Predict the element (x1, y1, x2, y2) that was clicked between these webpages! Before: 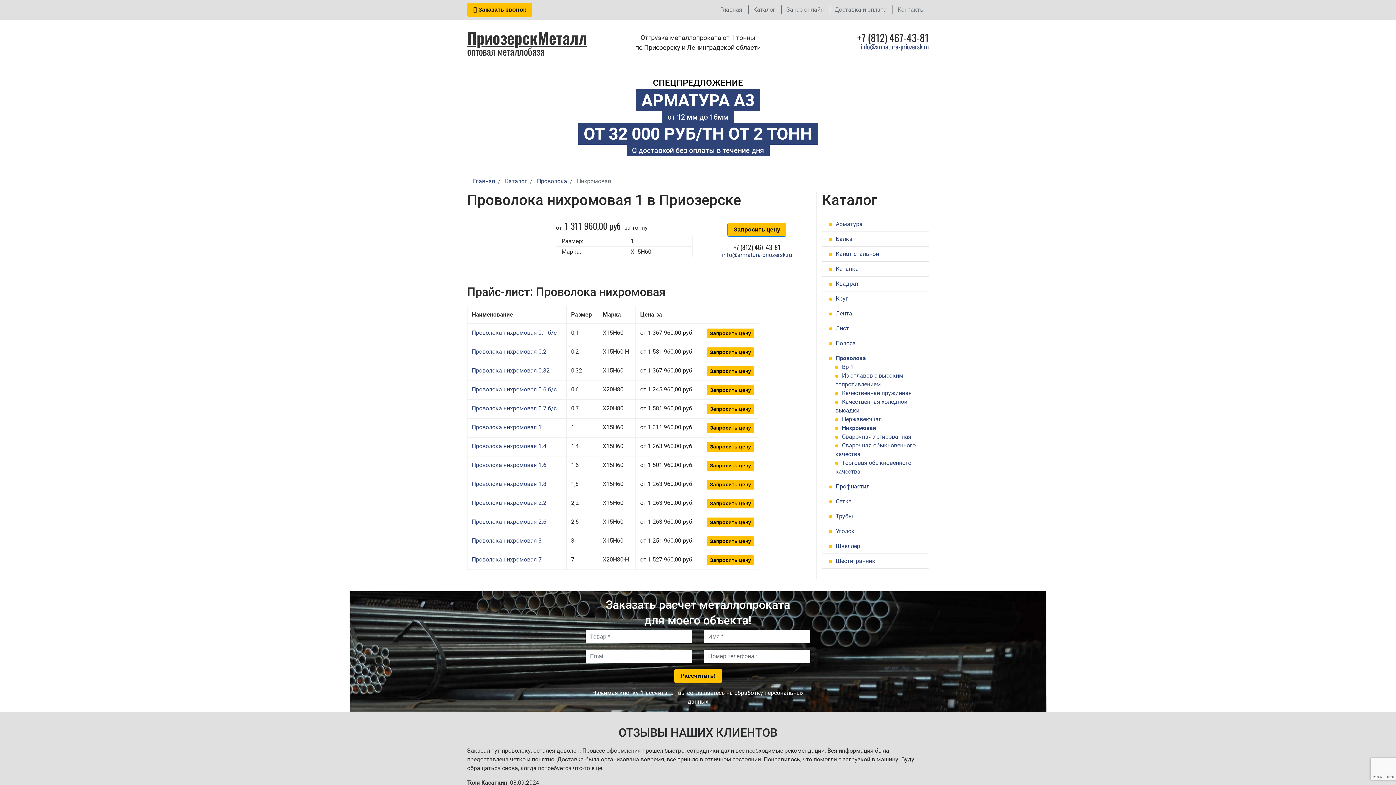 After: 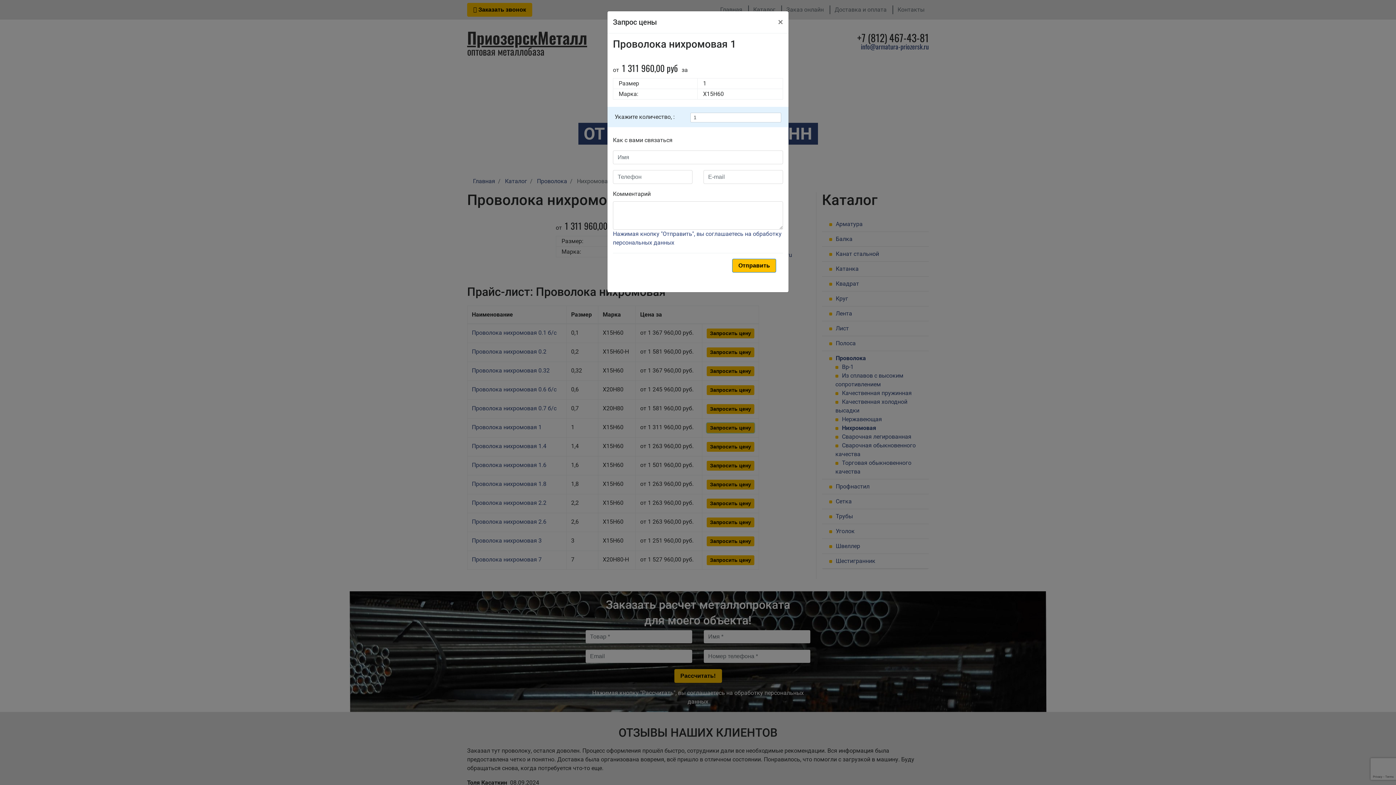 Action: bbox: (706, 423, 754, 433) label: Запросить цену